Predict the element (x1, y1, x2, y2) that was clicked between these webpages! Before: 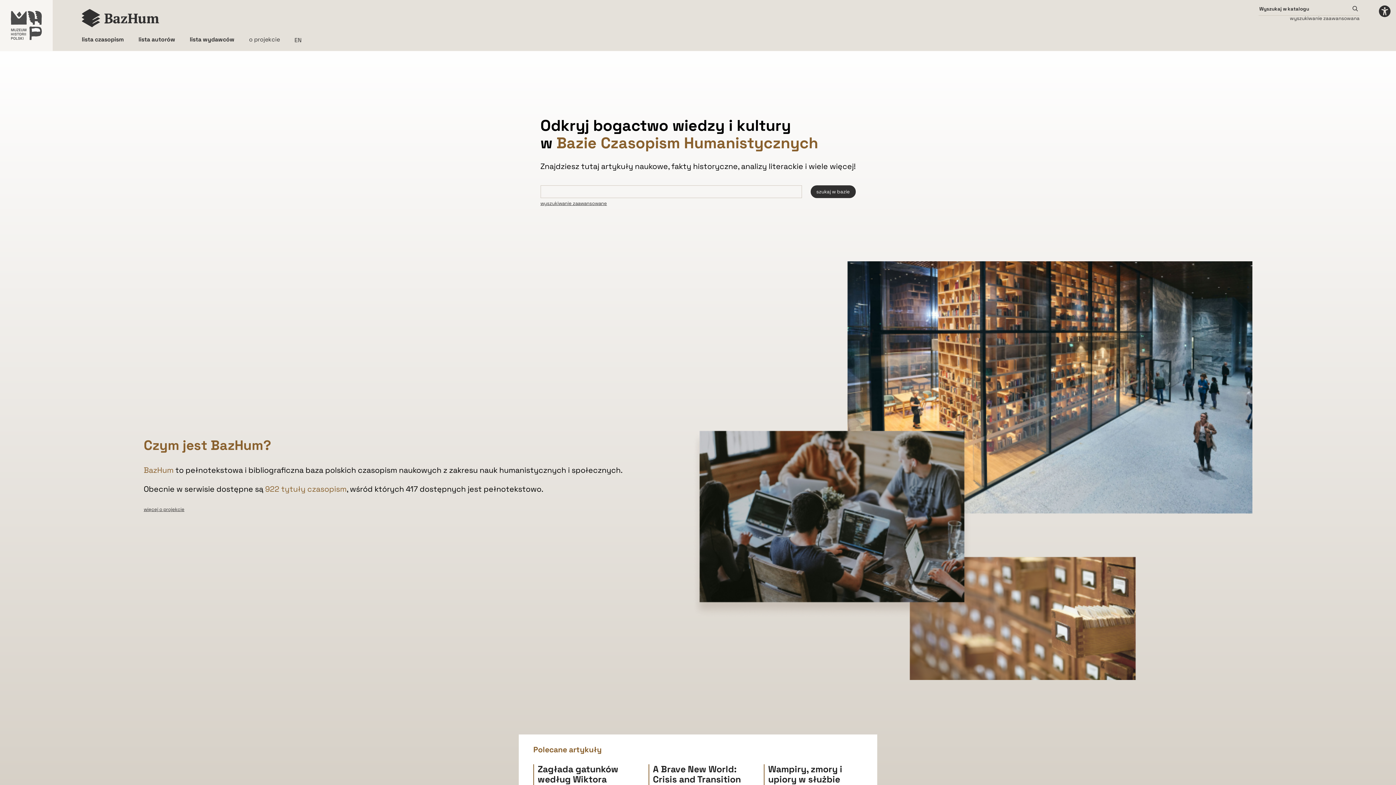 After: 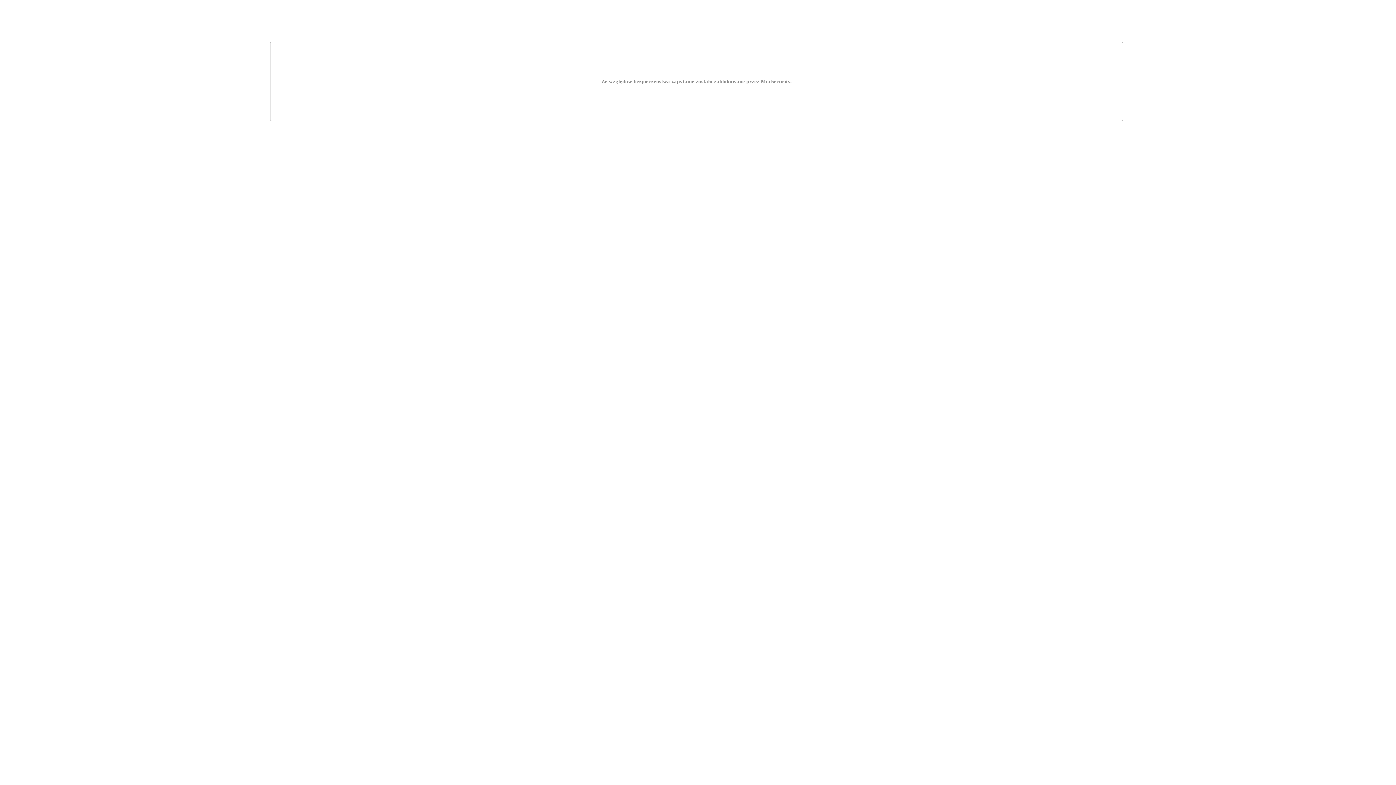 Action: bbox: (0, 0, 52, 50) label: Link do strony muzhp.pl